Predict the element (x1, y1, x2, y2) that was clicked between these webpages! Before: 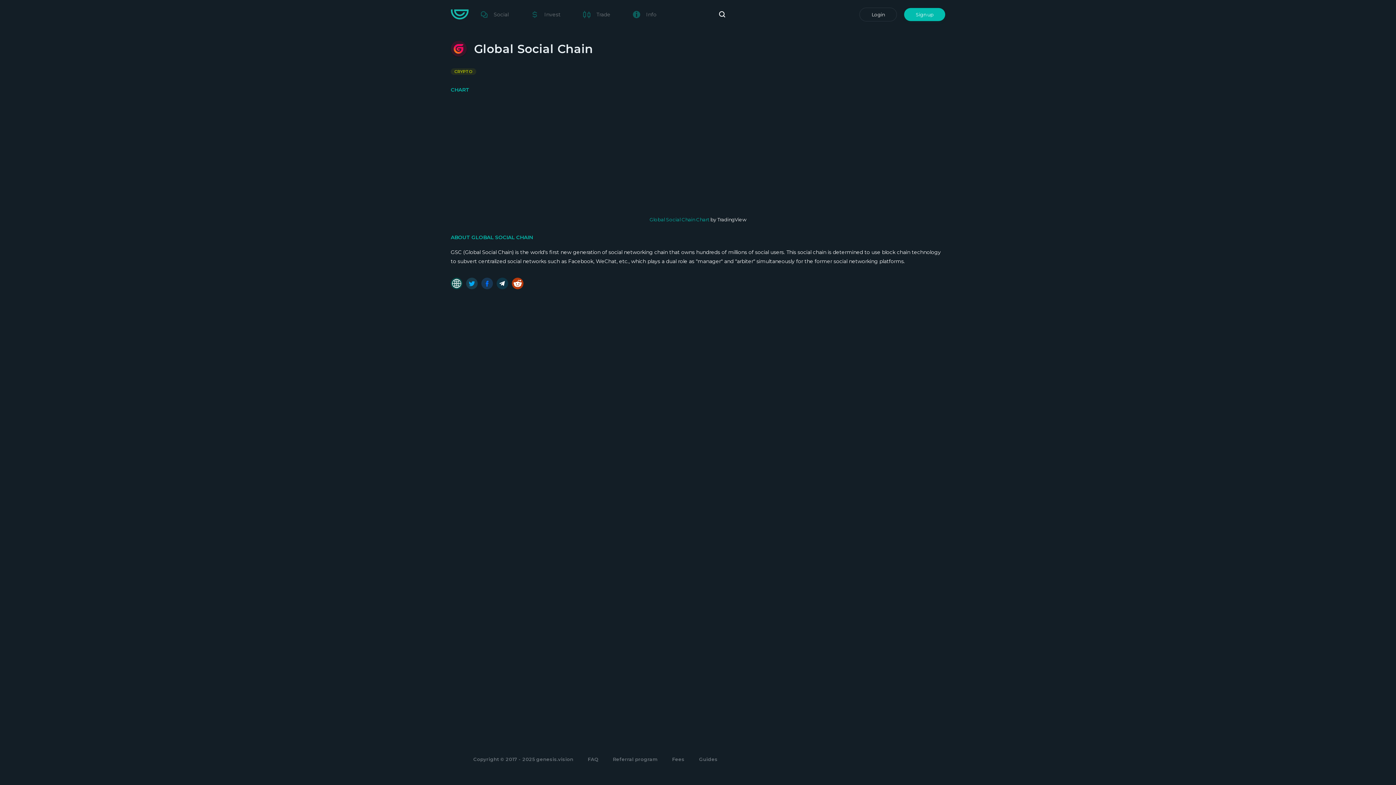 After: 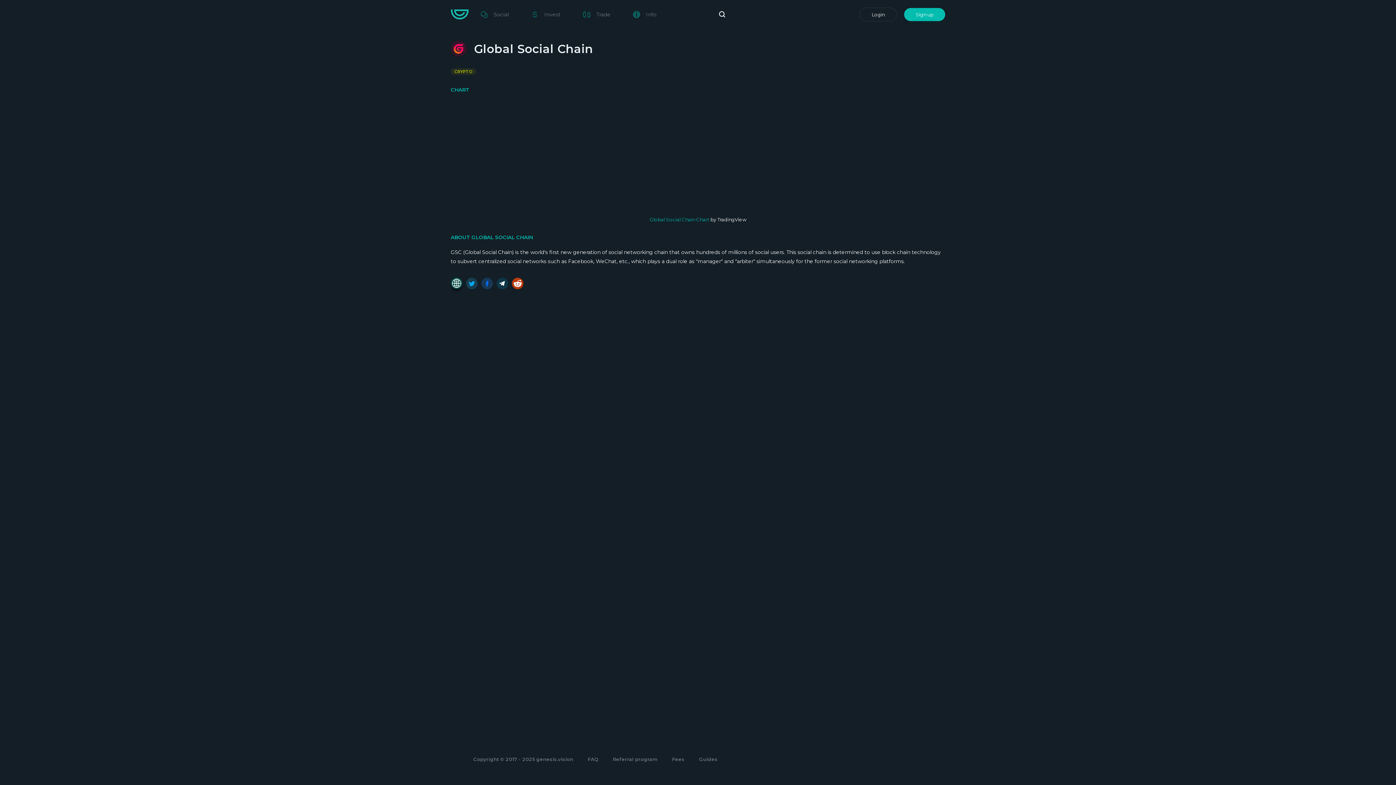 Action: bbox: (450, 277, 462, 289)